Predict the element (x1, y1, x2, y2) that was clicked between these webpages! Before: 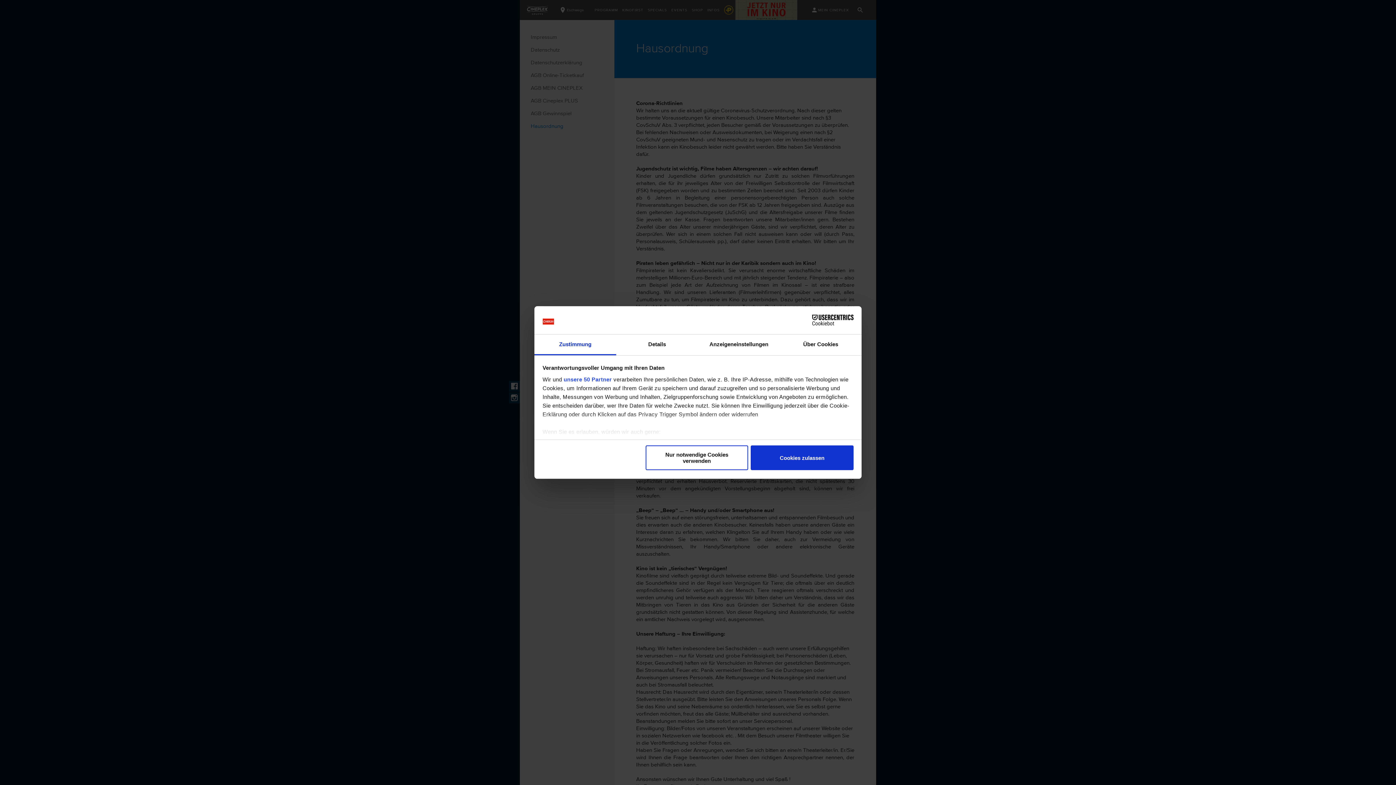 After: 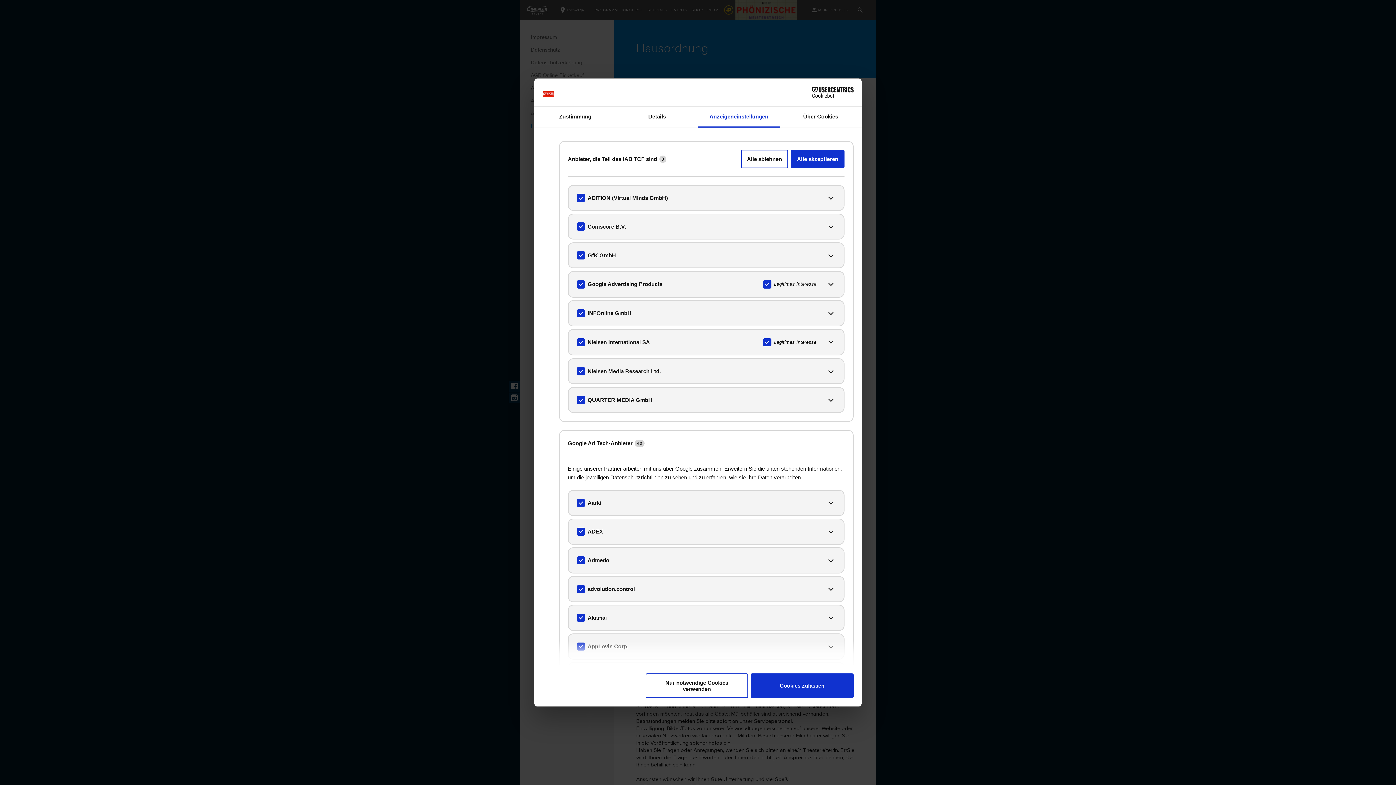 Action: bbox: (563, 376, 612, 382) label: unsere 50 Partner